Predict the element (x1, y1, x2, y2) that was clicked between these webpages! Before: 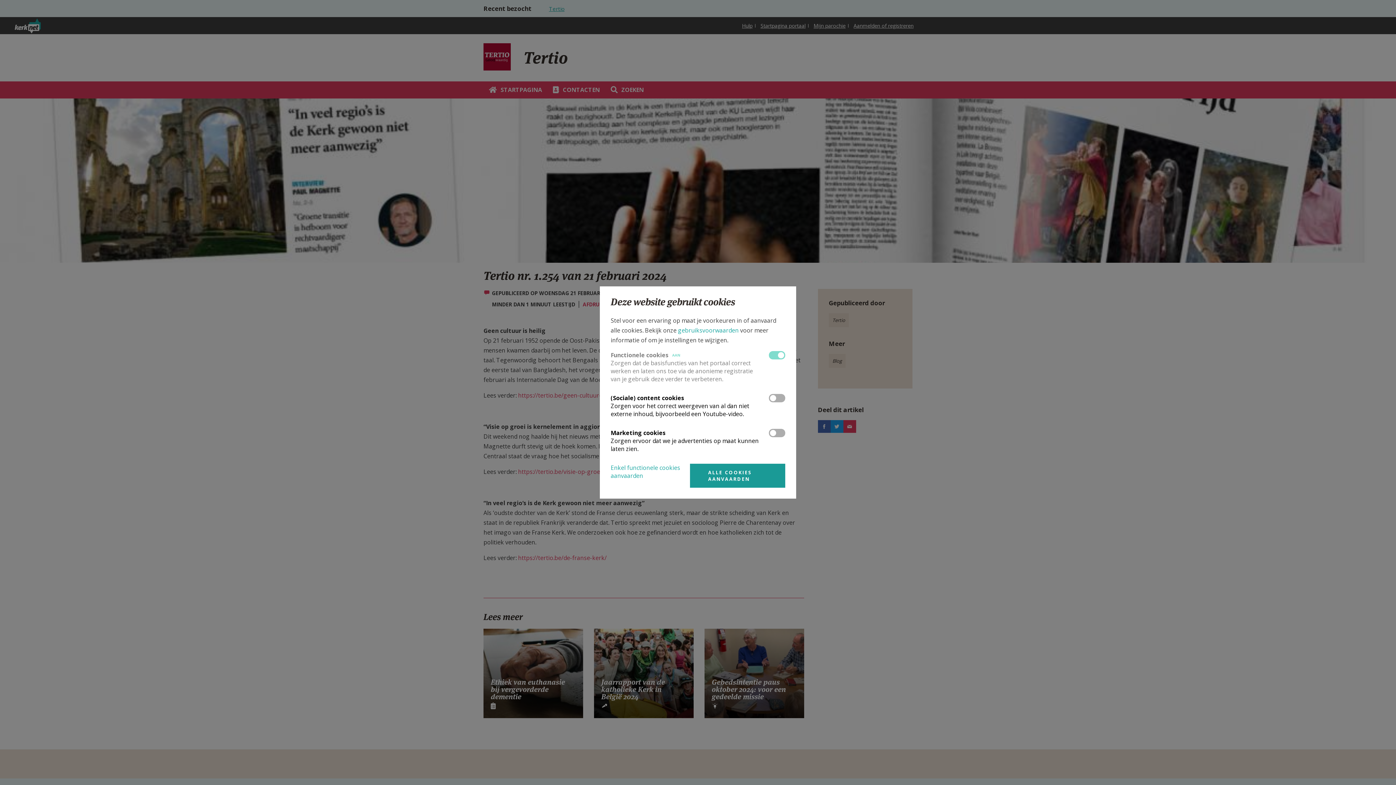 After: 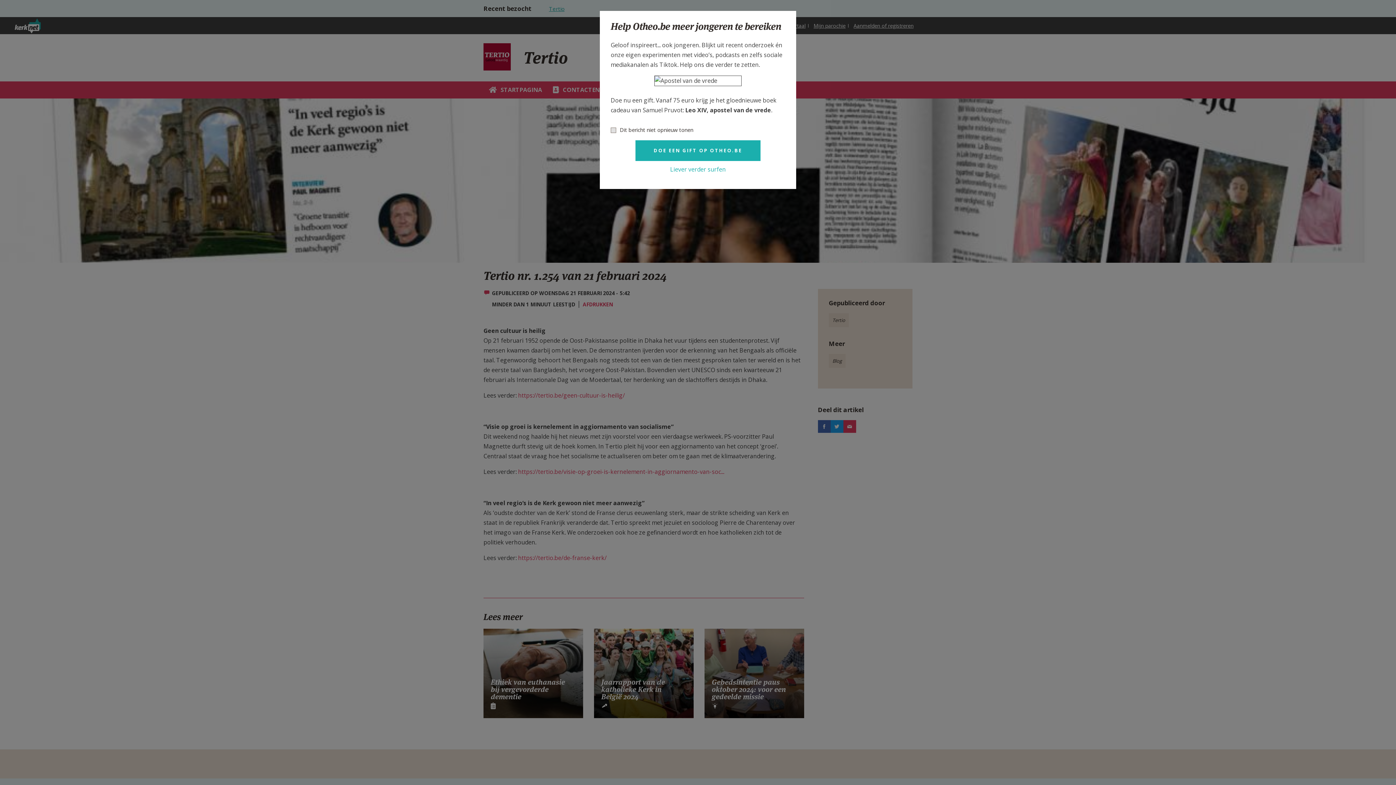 Action: bbox: (690, 464, 785, 488) label: ALLE COOKIES AANVAARDEN